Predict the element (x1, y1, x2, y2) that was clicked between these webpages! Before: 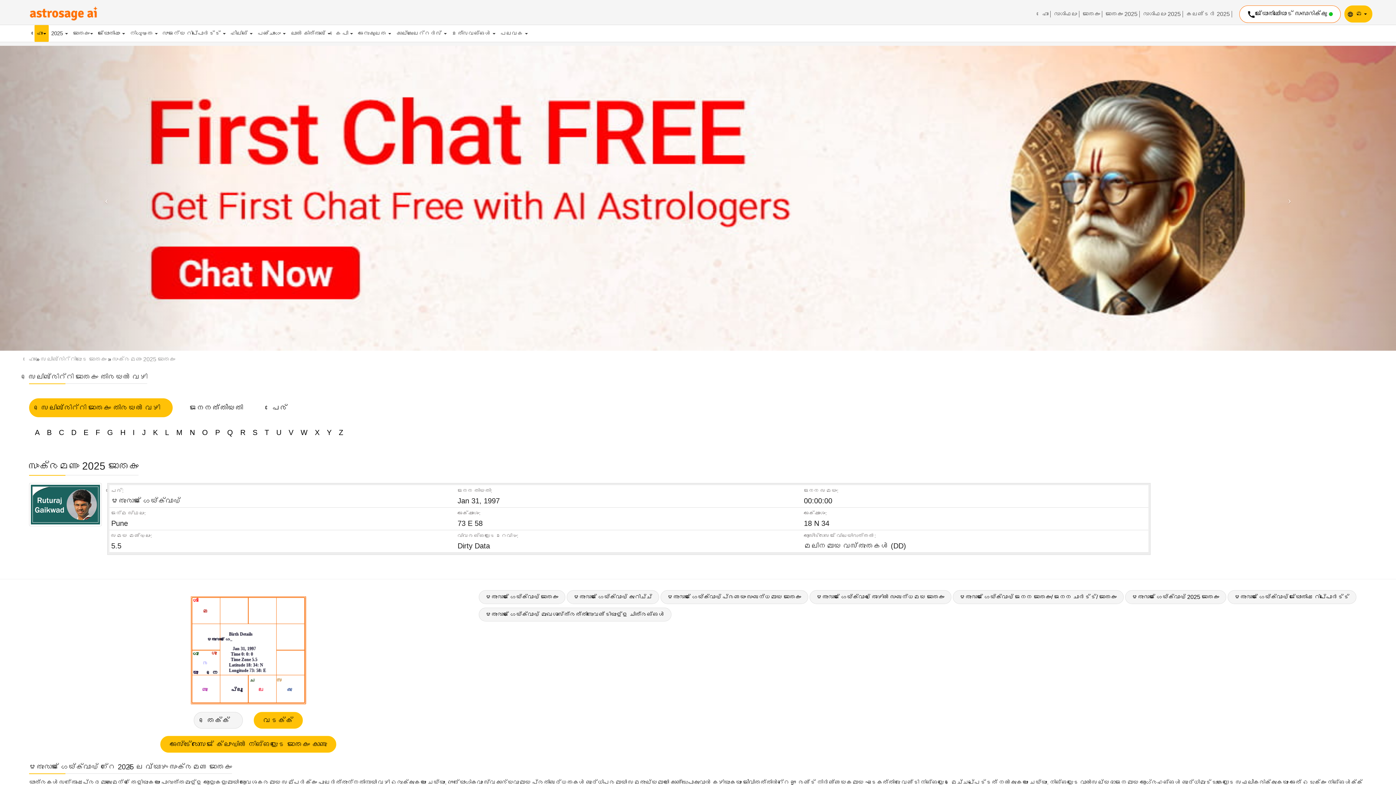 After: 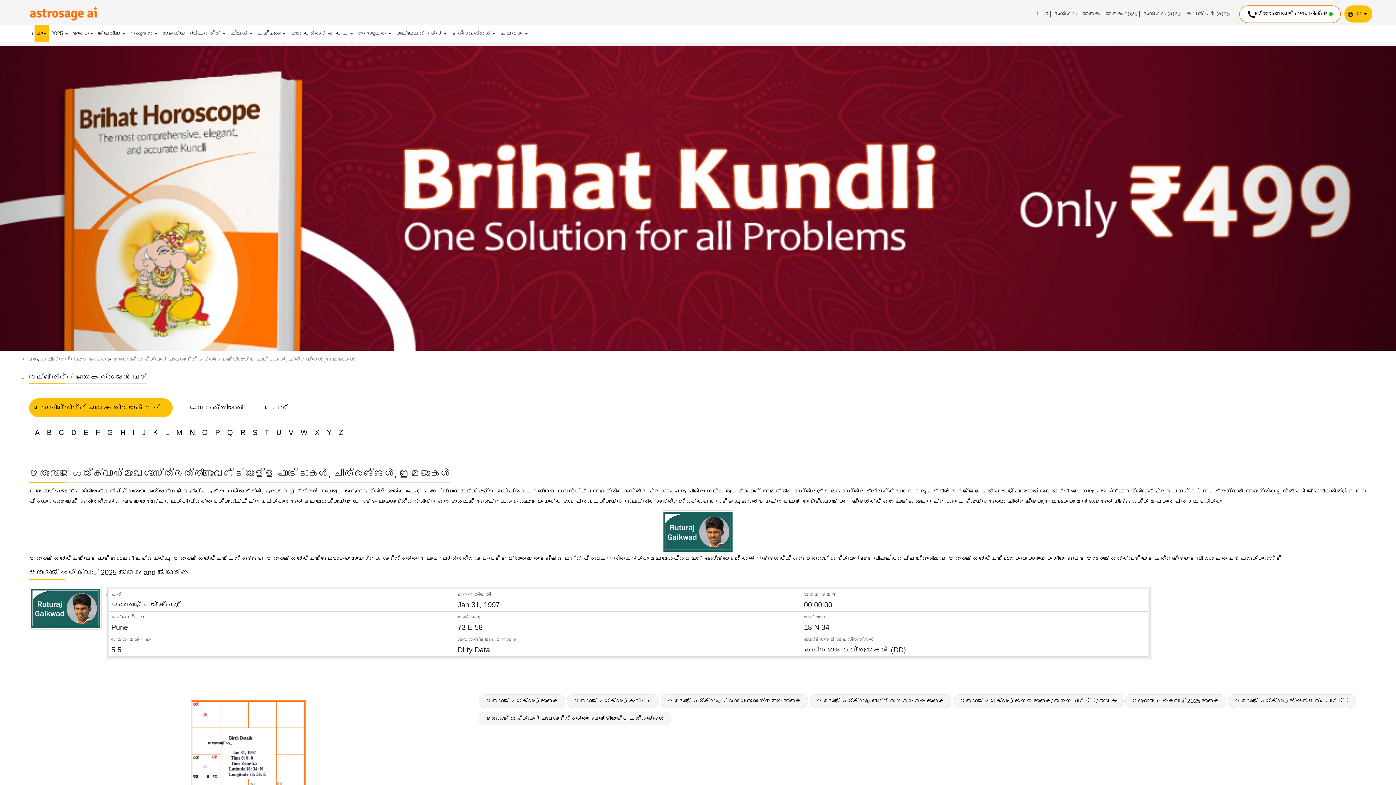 Action: label: ഋതുരാജ് ഗെയ്‌ക്‌വാഡ് മുഖശാസ്ത്രത്തിനുവേണ്ടിയുള്ള ചിത്രങ്ങൾ bbox: (478, 608, 671, 621)